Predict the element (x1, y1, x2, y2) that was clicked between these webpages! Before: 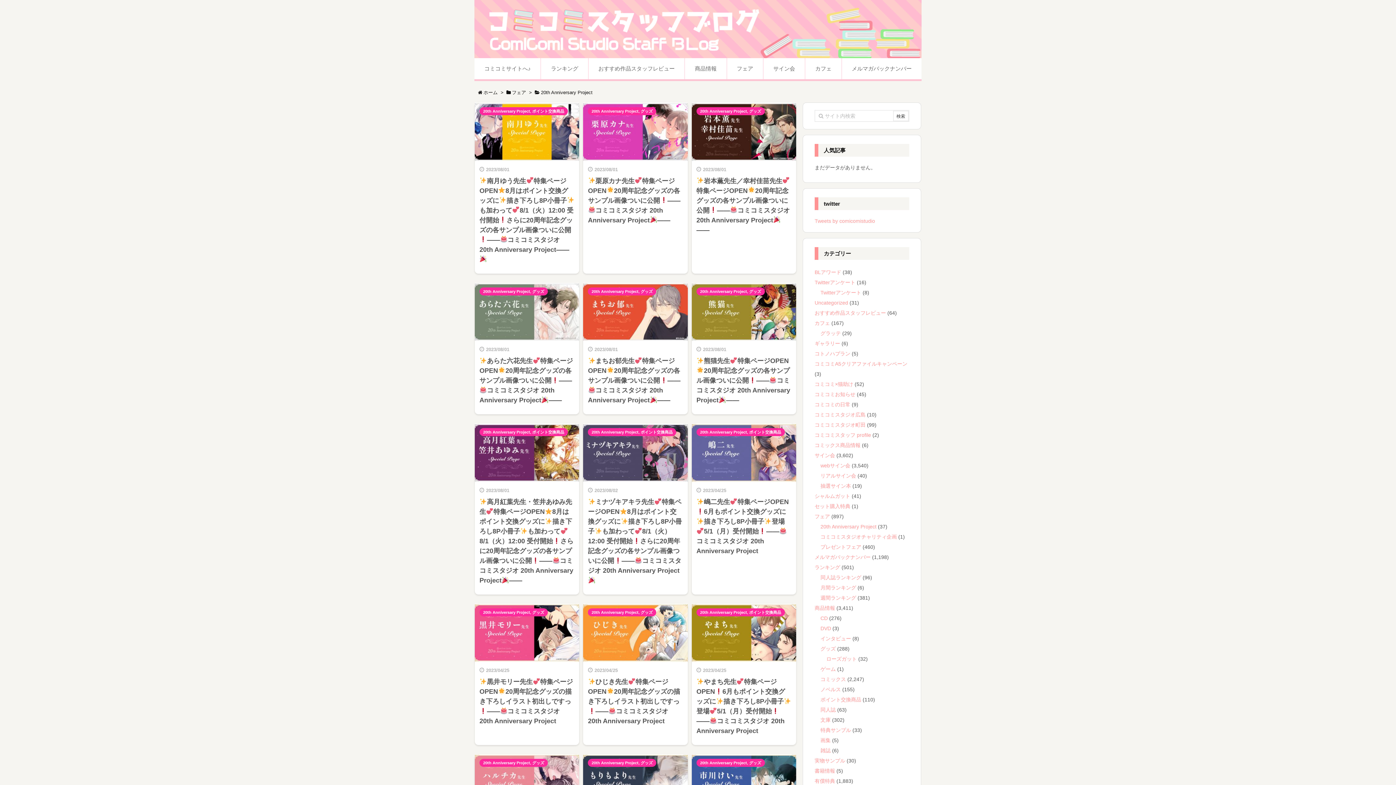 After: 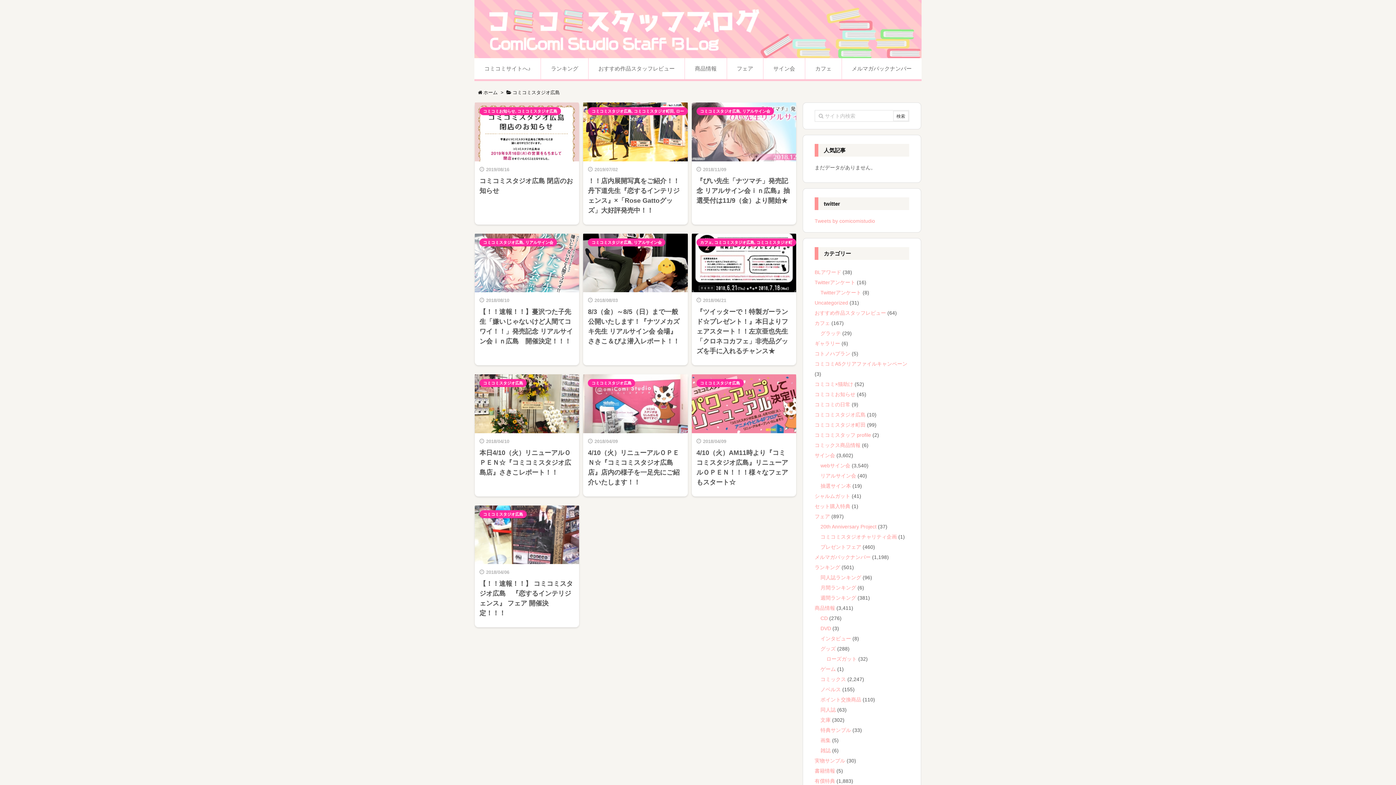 Action: label: コミコミスタジオ広島 bbox: (814, 412, 865, 417)